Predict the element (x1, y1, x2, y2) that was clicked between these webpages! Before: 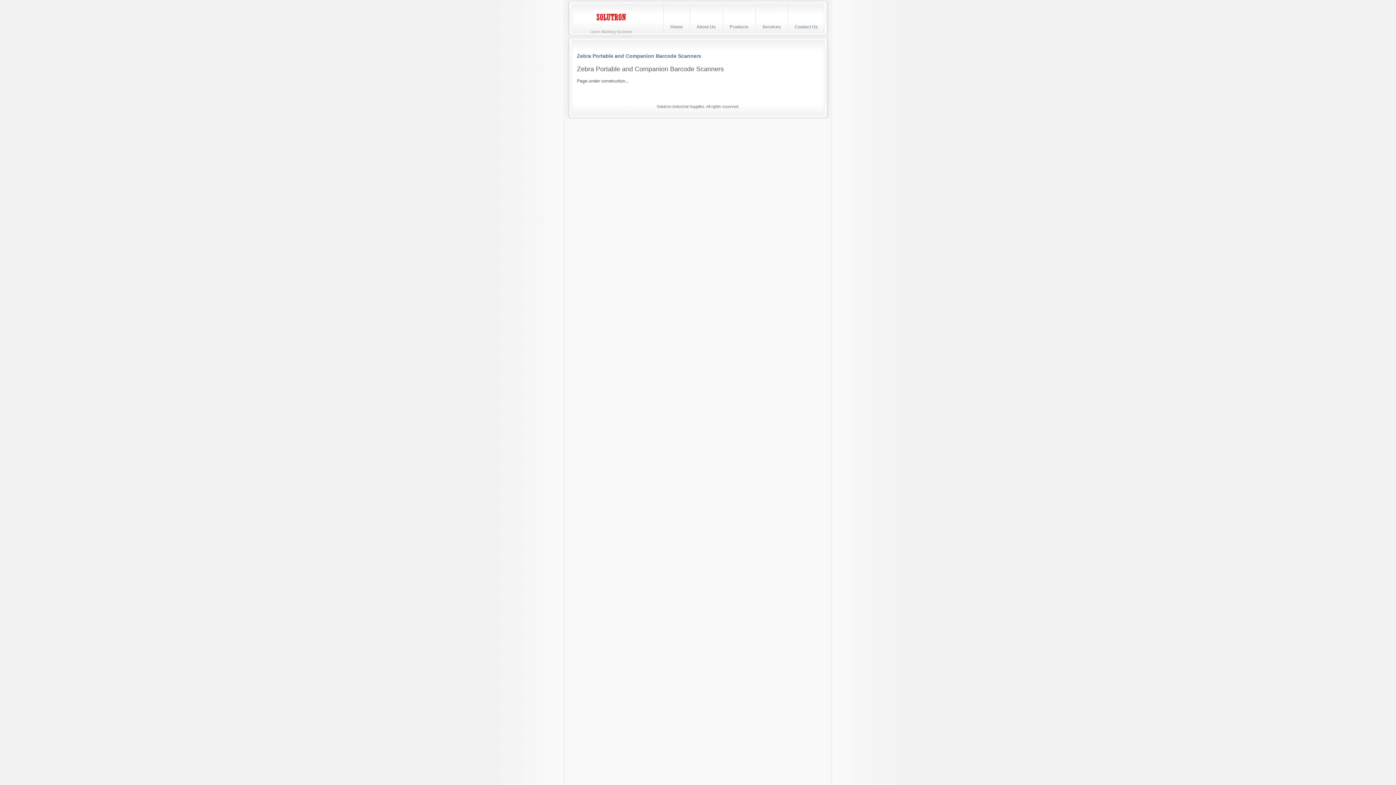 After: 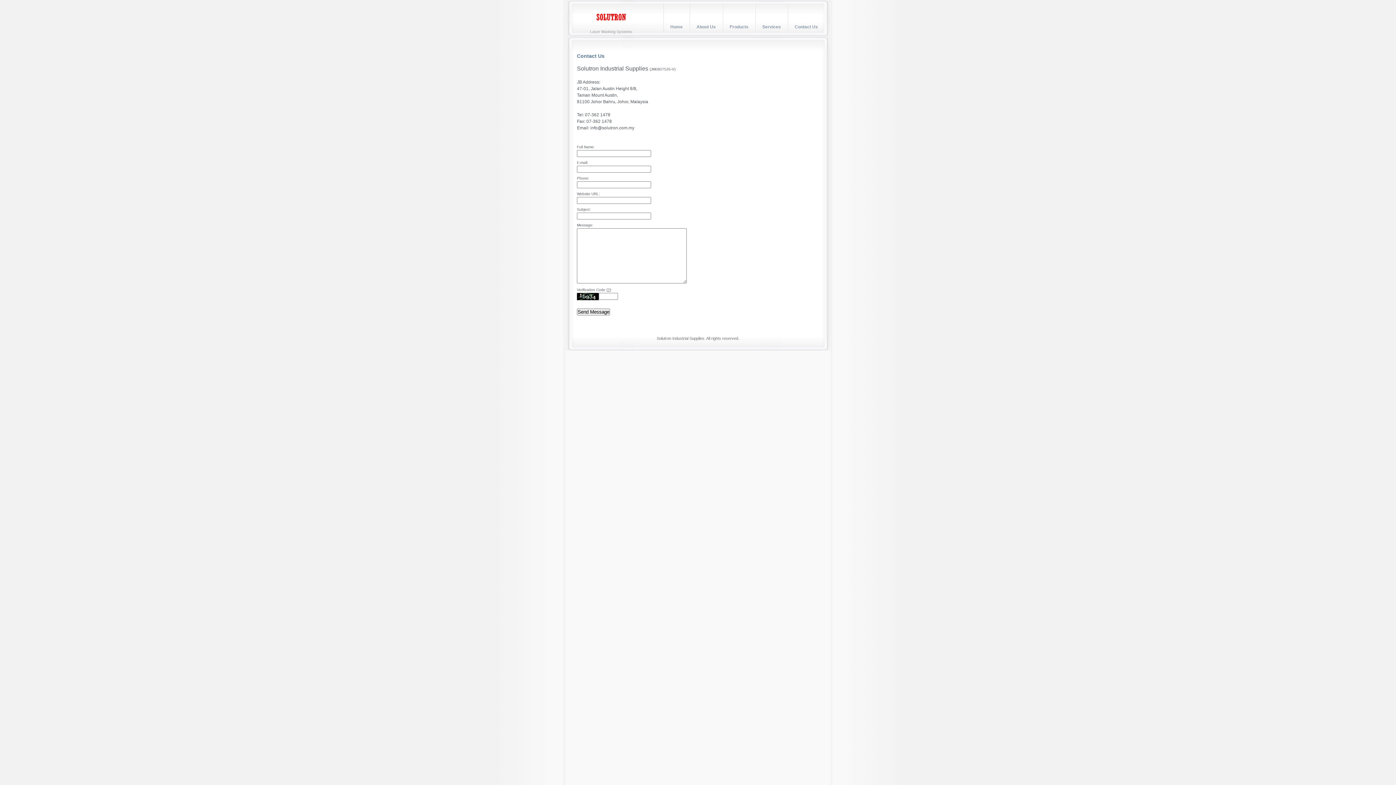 Action: bbox: (788, 3, 825, 32) label: Contact Us